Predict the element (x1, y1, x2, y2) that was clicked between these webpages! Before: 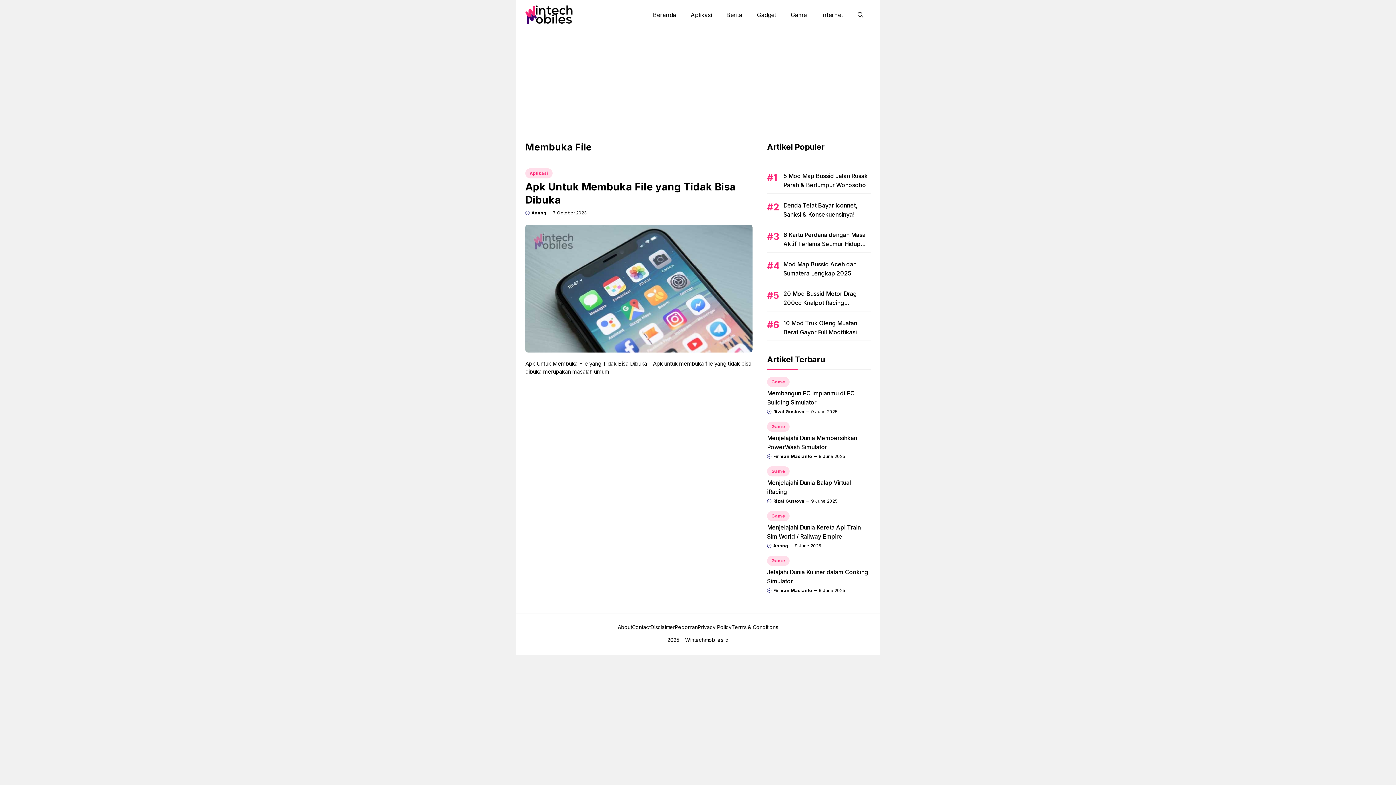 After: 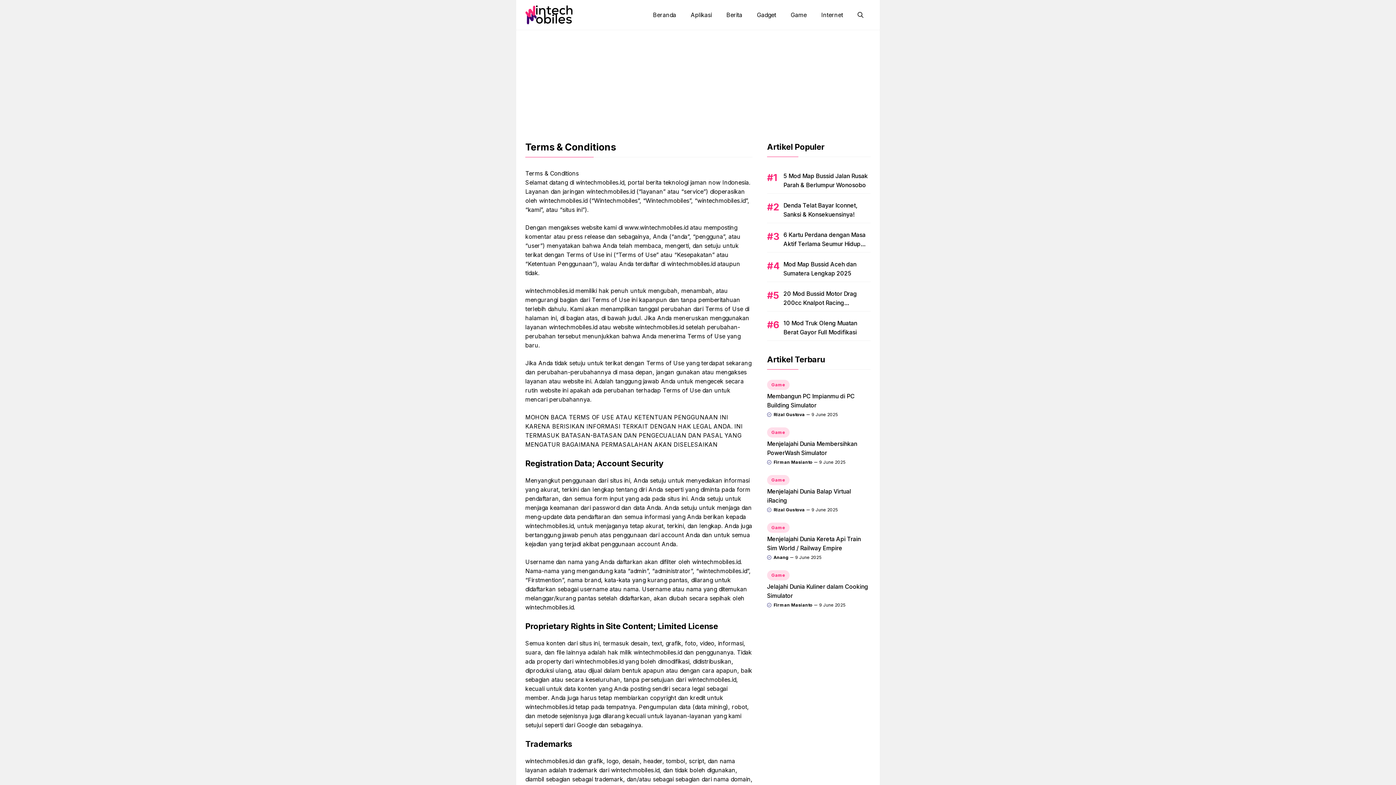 Action: bbox: (731, 623, 778, 632) label: Terms & Conditions